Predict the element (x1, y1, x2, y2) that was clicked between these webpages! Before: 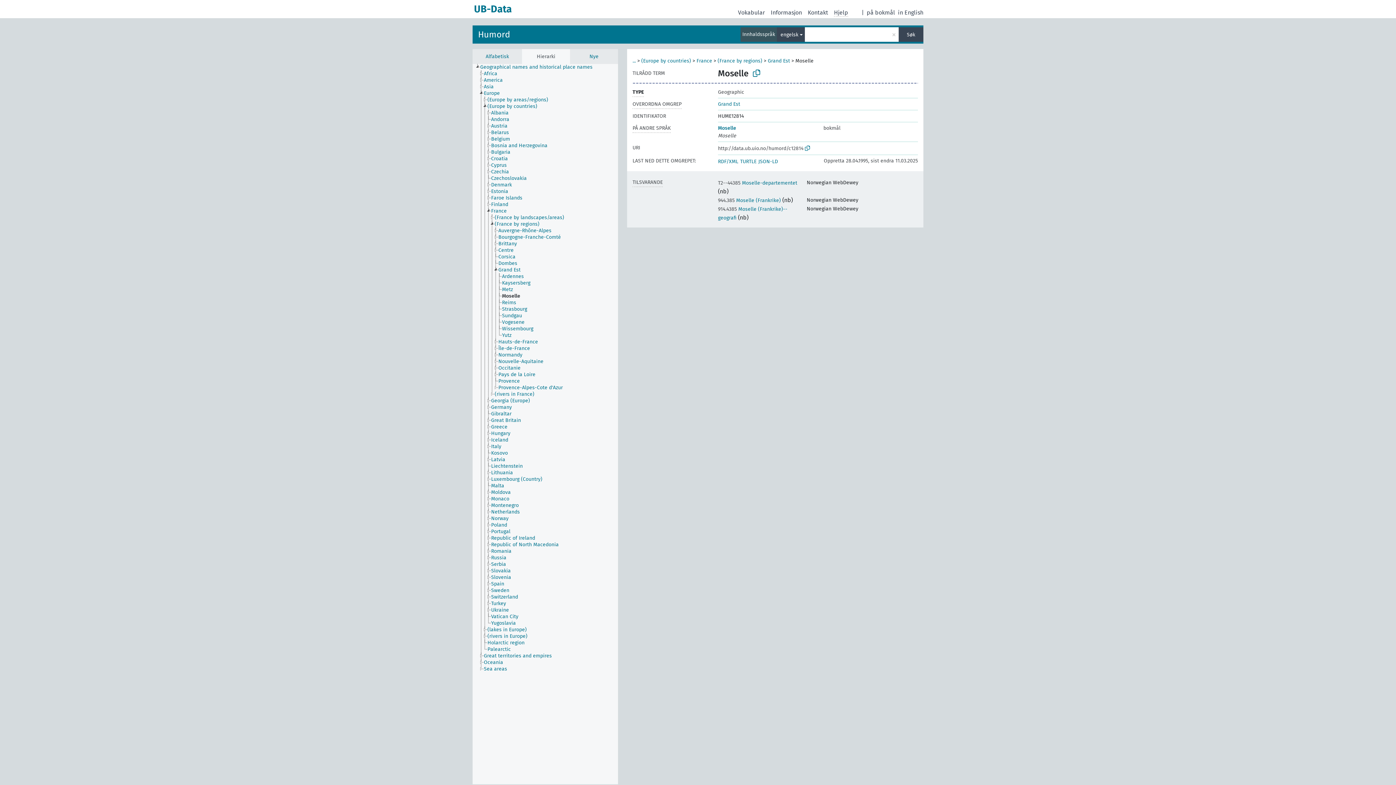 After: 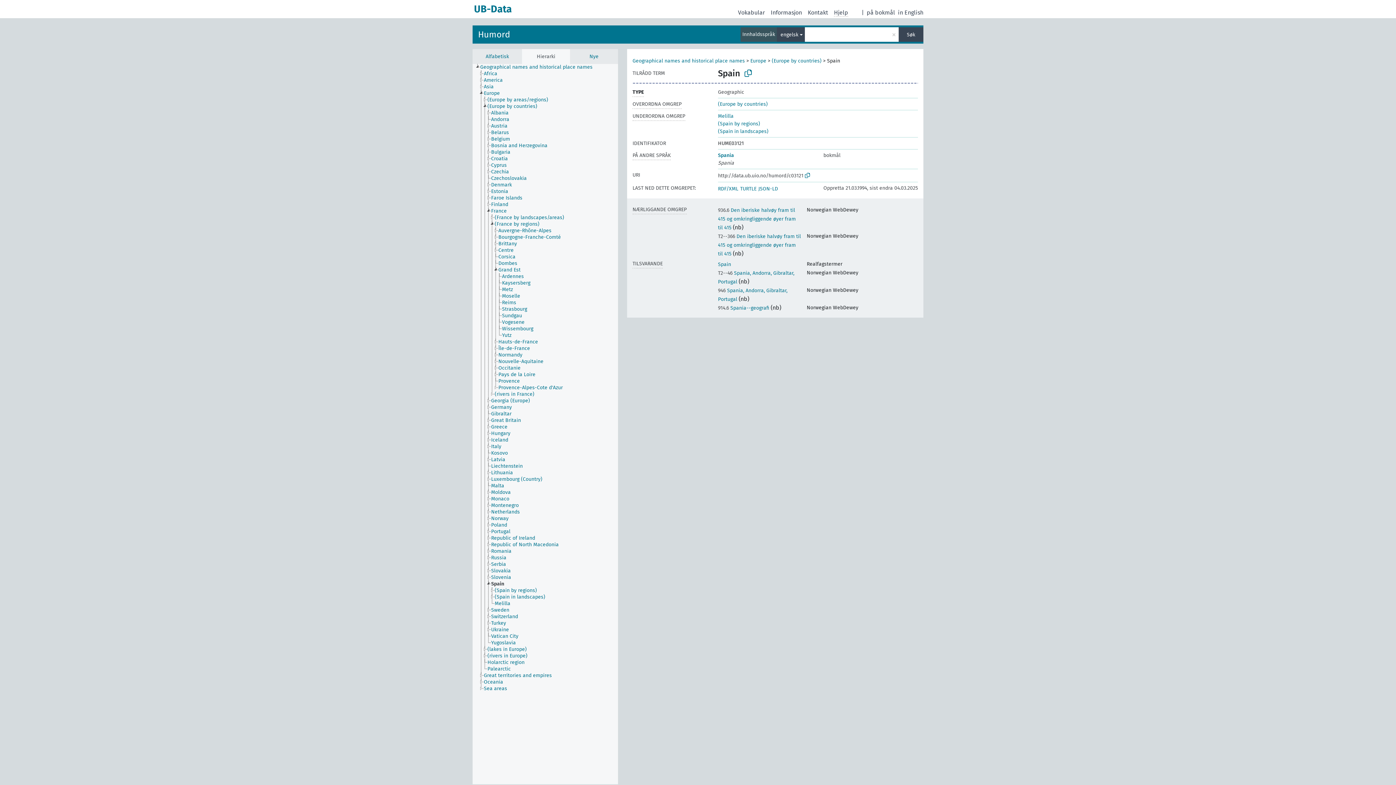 Action: label: Spain bbox: (490, 581, 510, 587)